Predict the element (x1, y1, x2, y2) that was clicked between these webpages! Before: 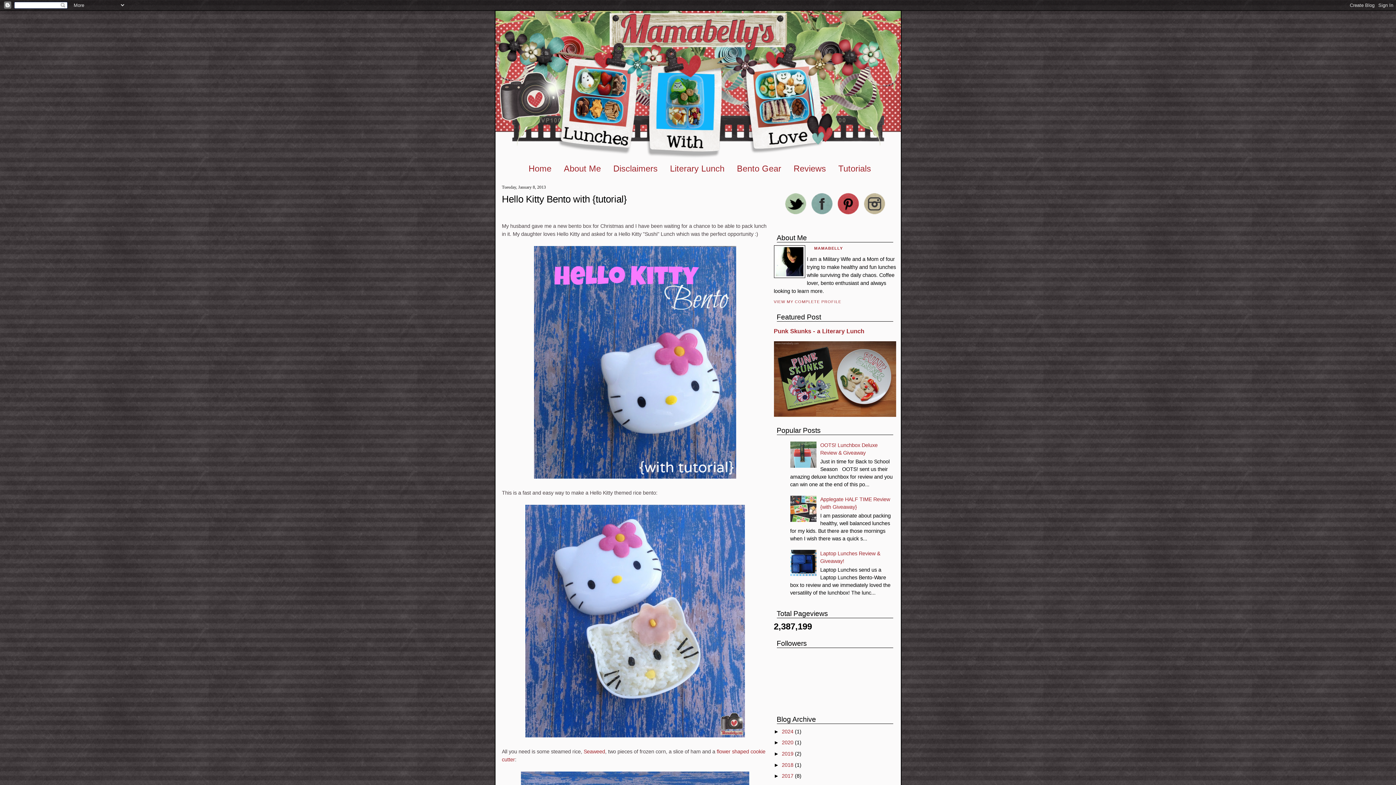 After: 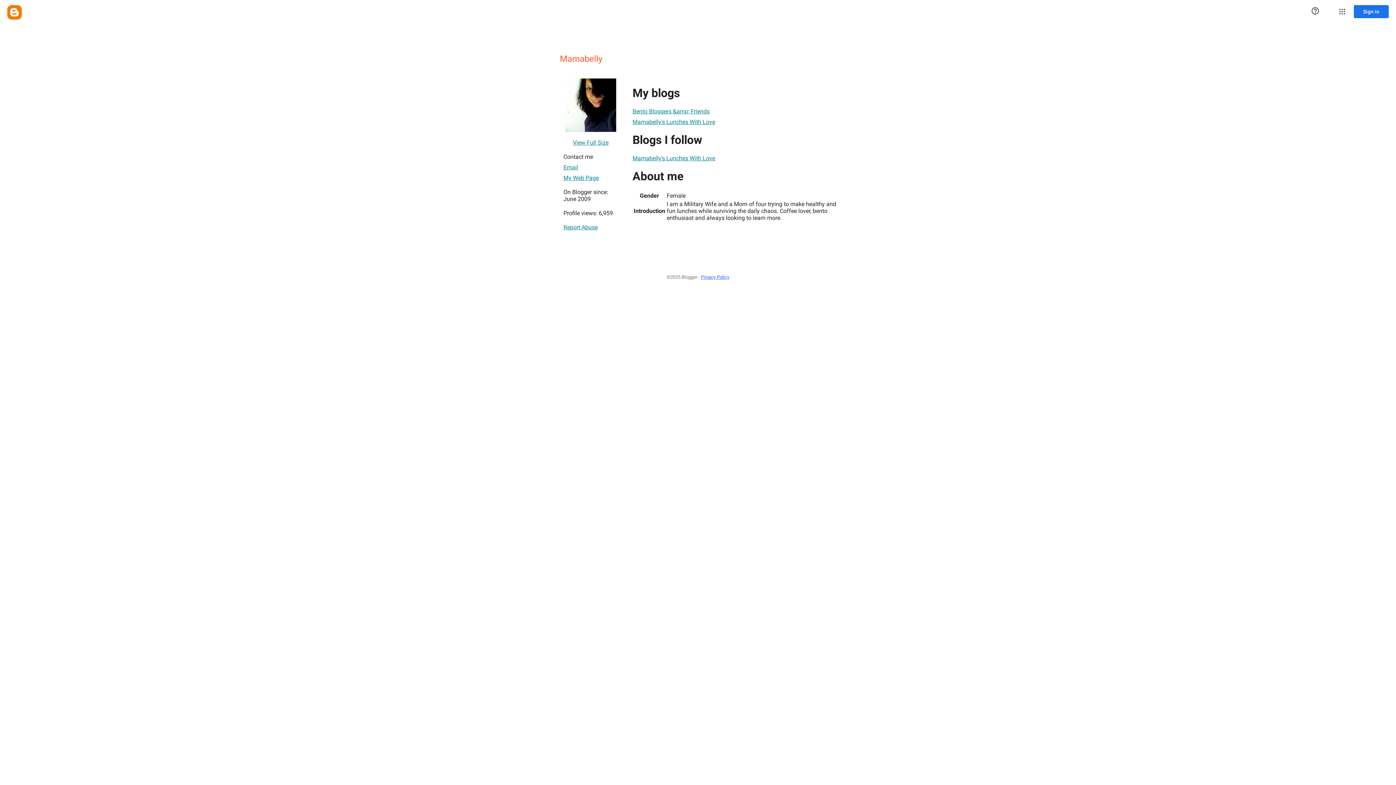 Action: label: MAMABELLY bbox: (807, 245, 843, 252)